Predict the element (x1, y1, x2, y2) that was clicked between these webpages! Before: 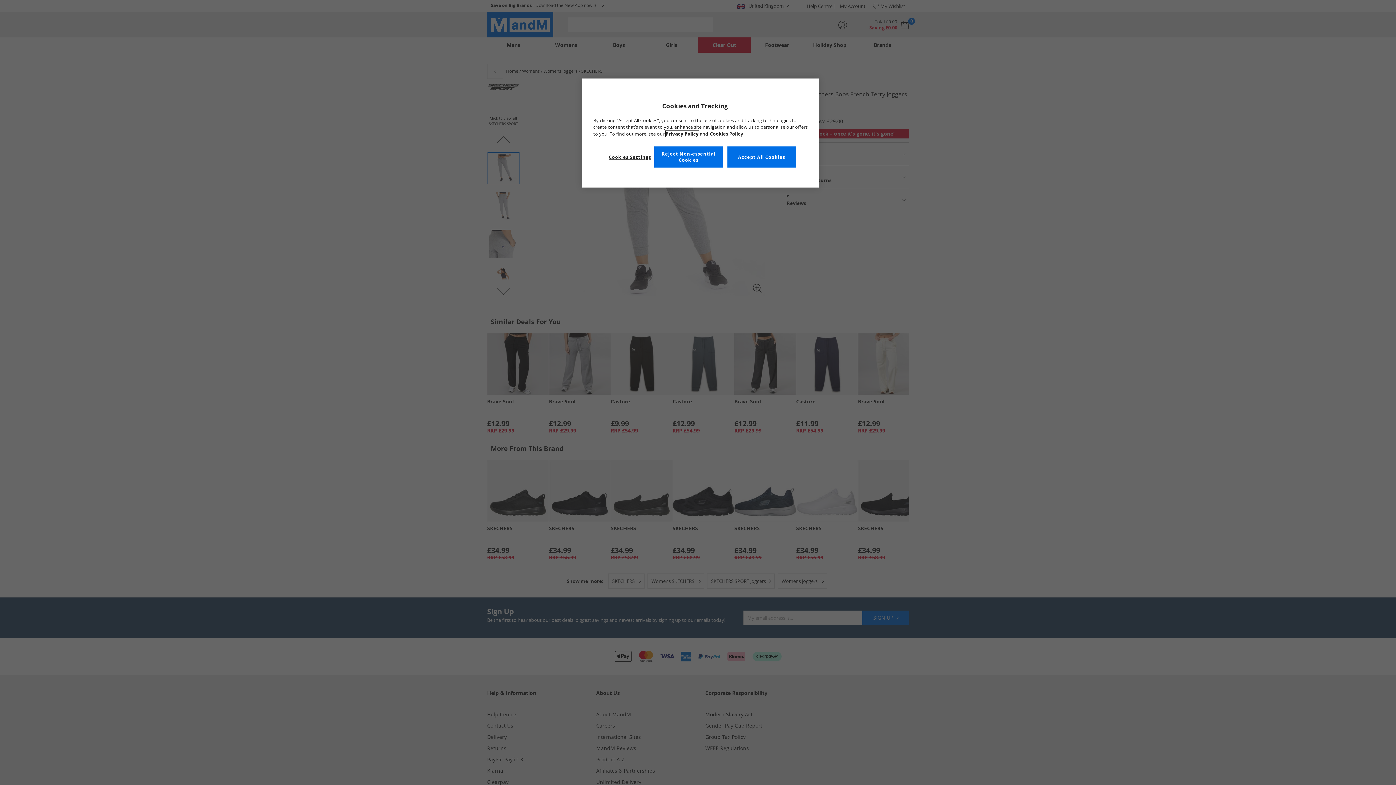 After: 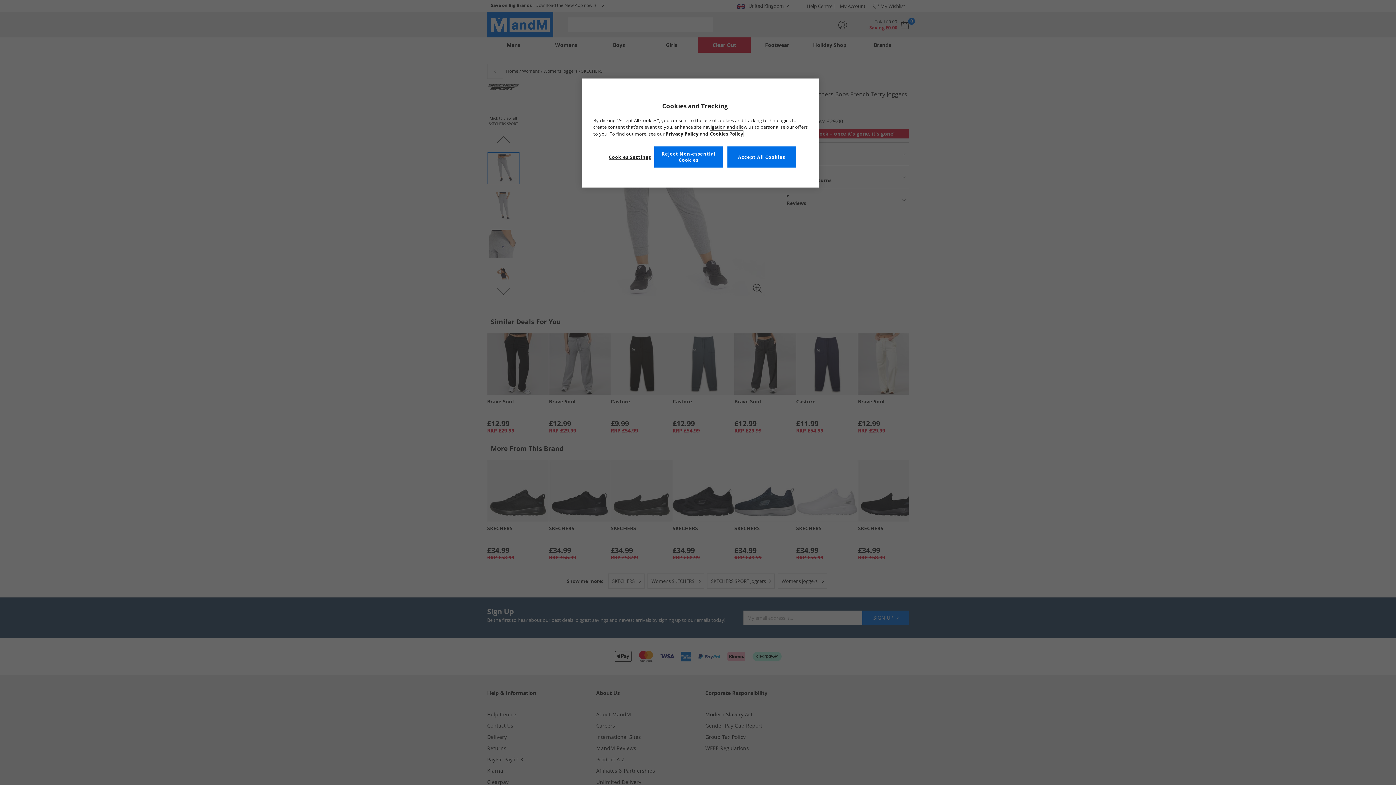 Action: label: More information about your privacy, opens in a new tab bbox: (710, 130, 743, 137)